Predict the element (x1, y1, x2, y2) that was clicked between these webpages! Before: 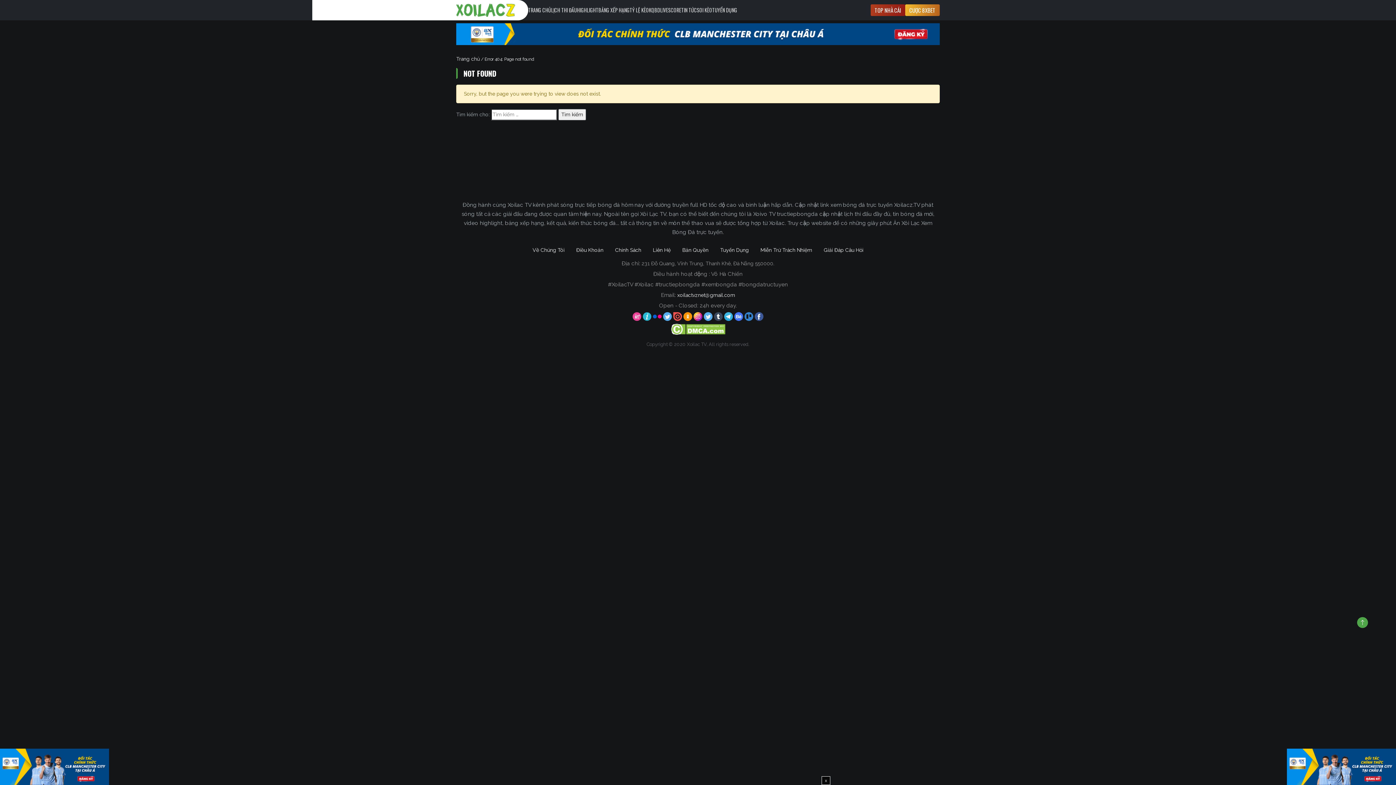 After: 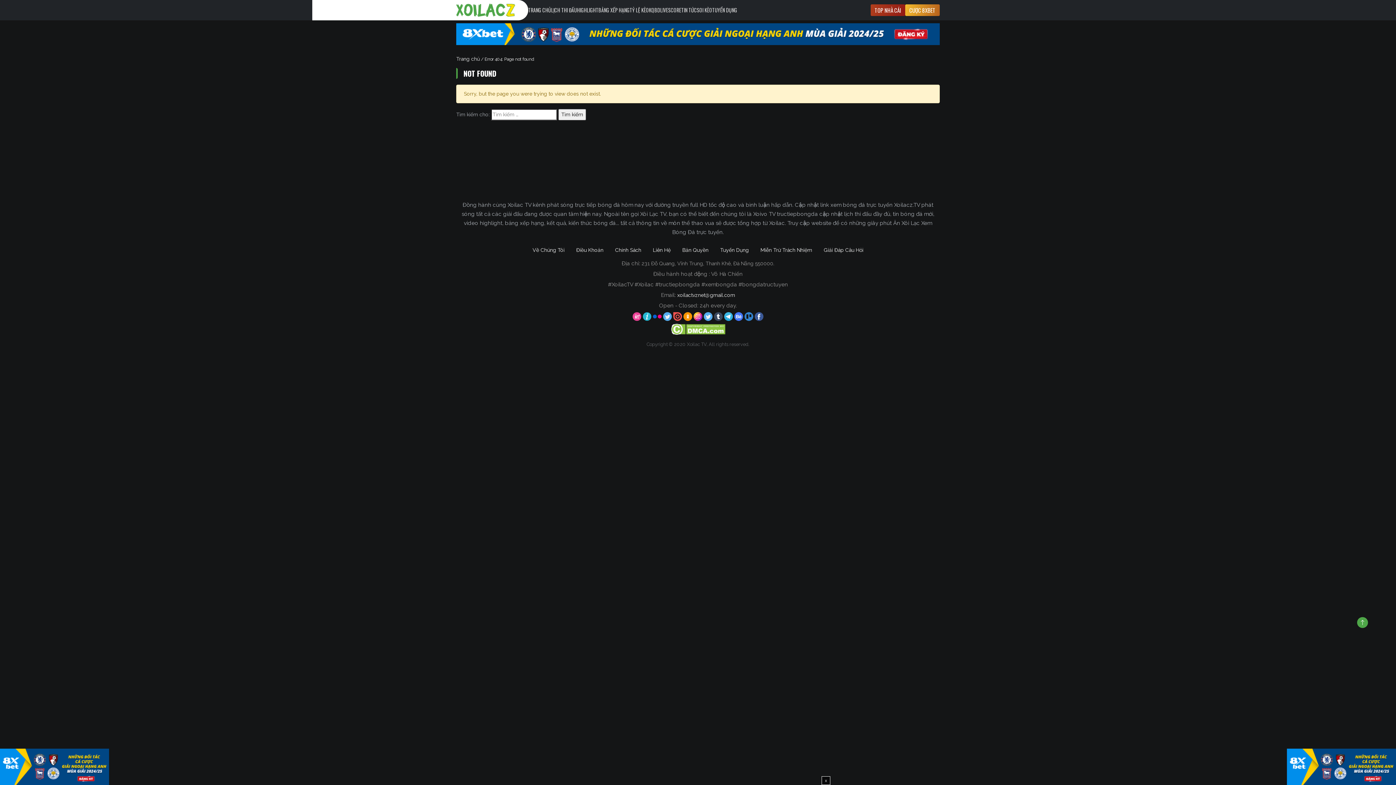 Action: bbox: (1287, 763, 1396, 769)